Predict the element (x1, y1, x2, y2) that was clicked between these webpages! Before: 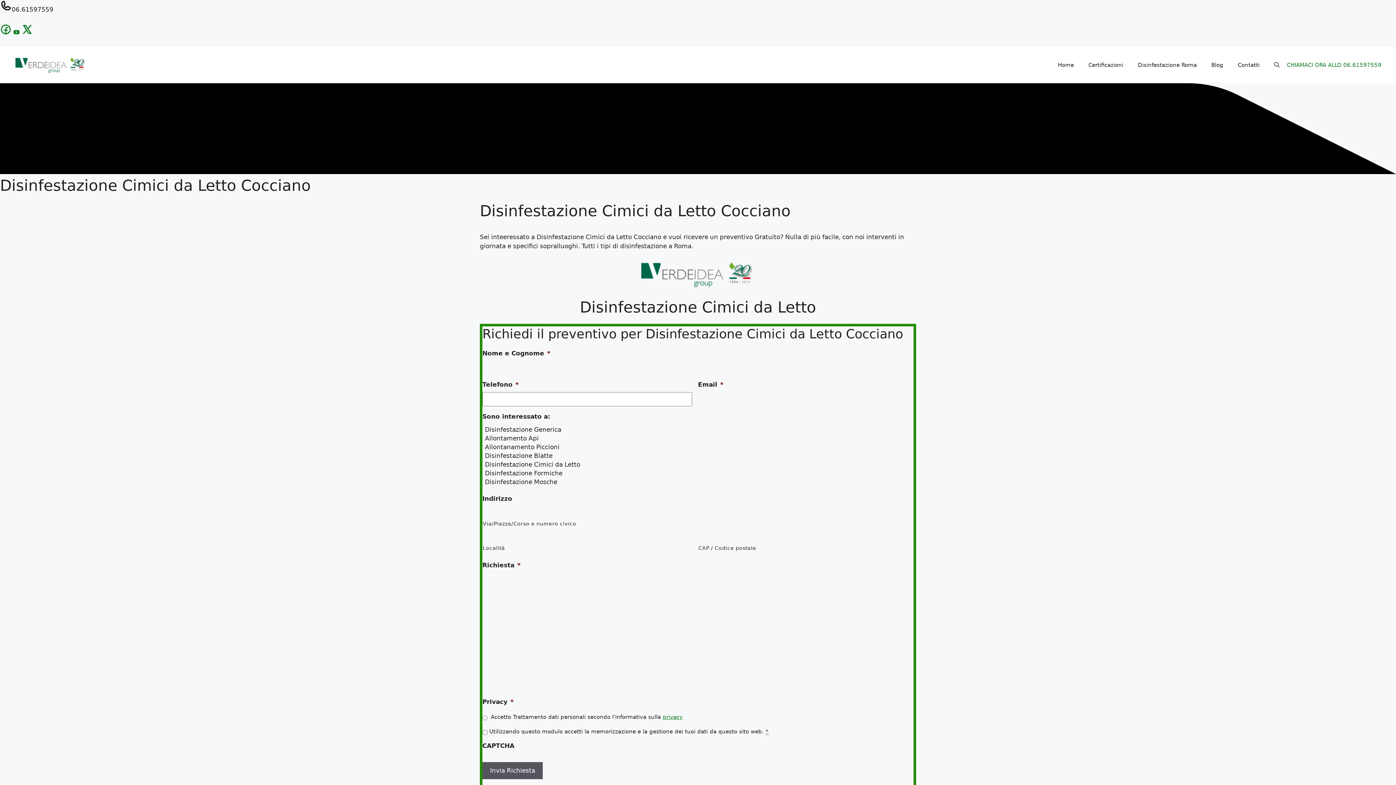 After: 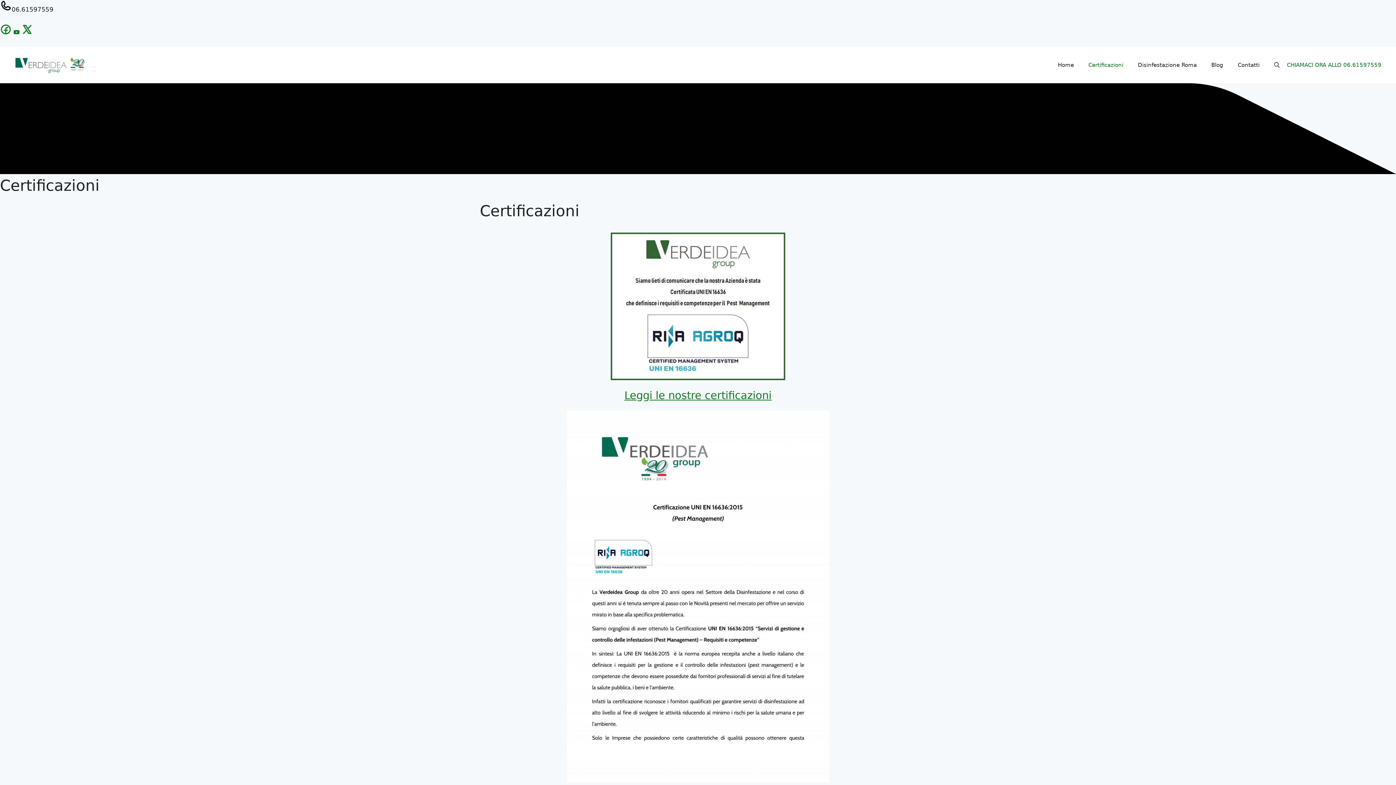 Action: label: Certificazioni bbox: (1081, 54, 1130, 76)